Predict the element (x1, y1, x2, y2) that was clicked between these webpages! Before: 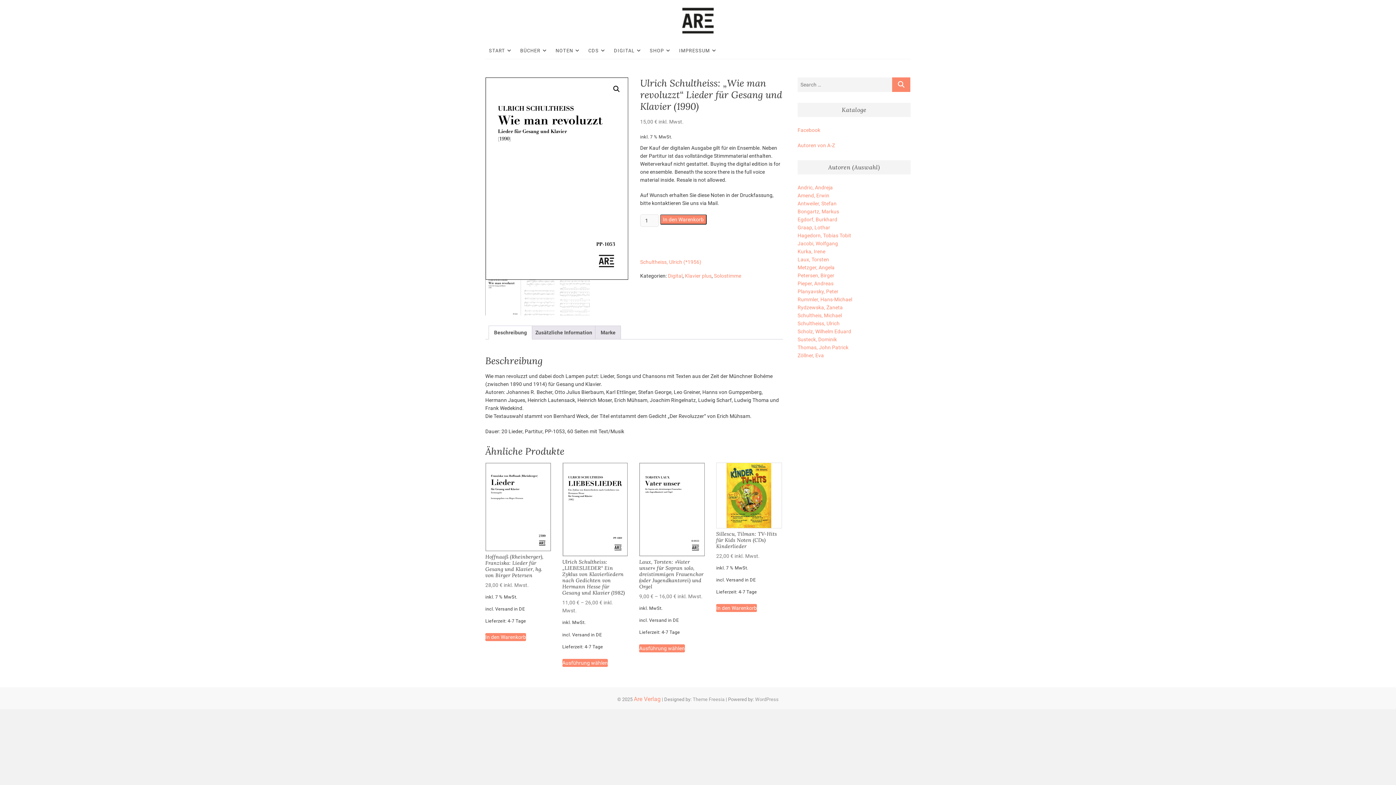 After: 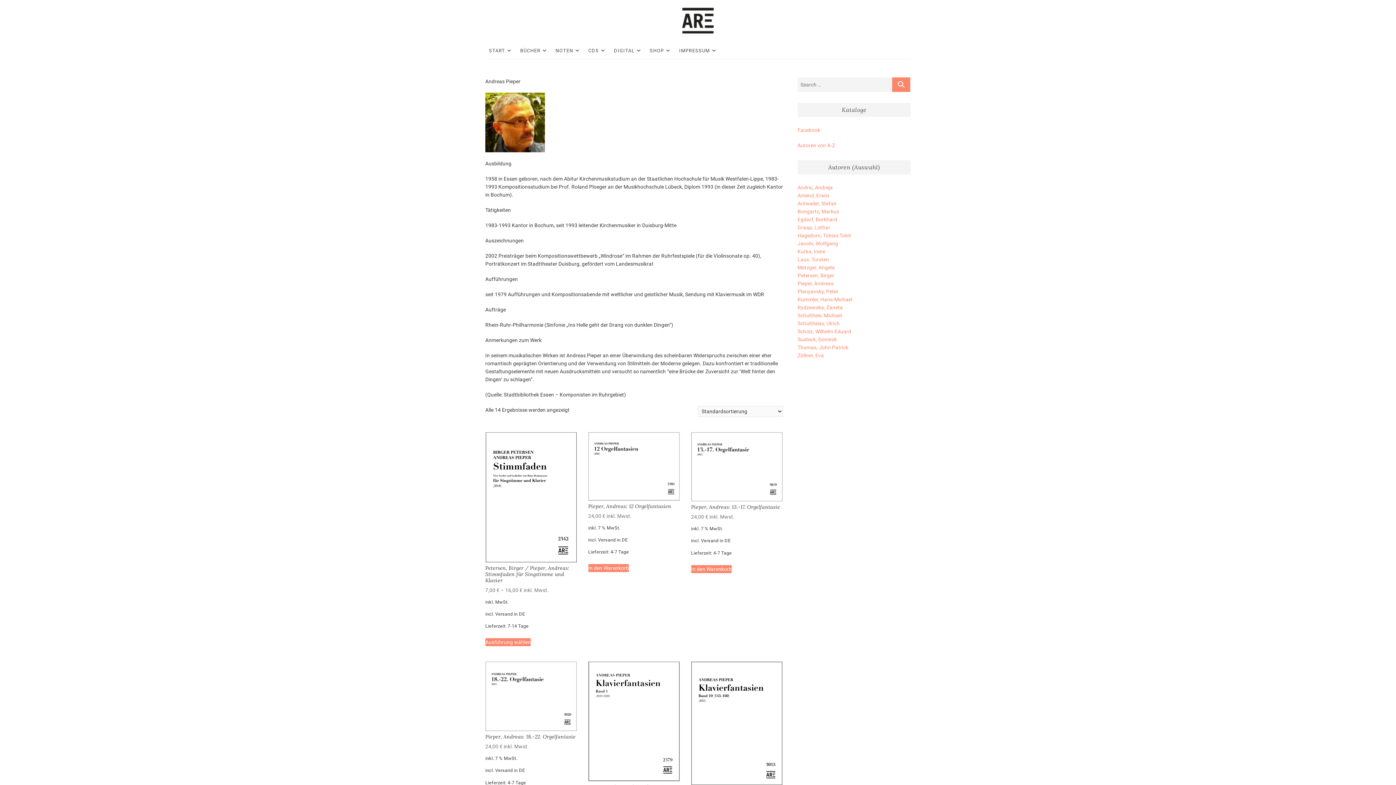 Action: bbox: (797, 280, 833, 286) label: Pieper, Andreas